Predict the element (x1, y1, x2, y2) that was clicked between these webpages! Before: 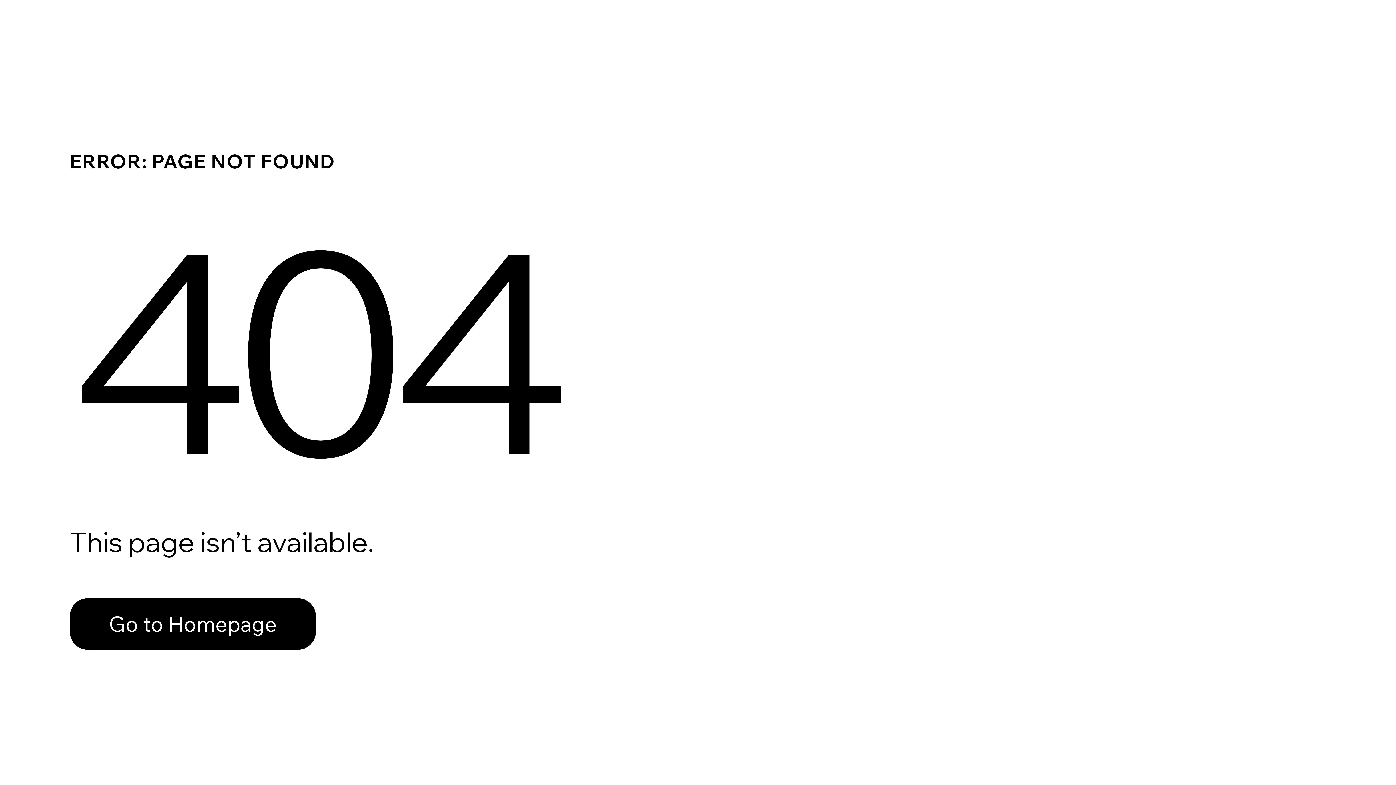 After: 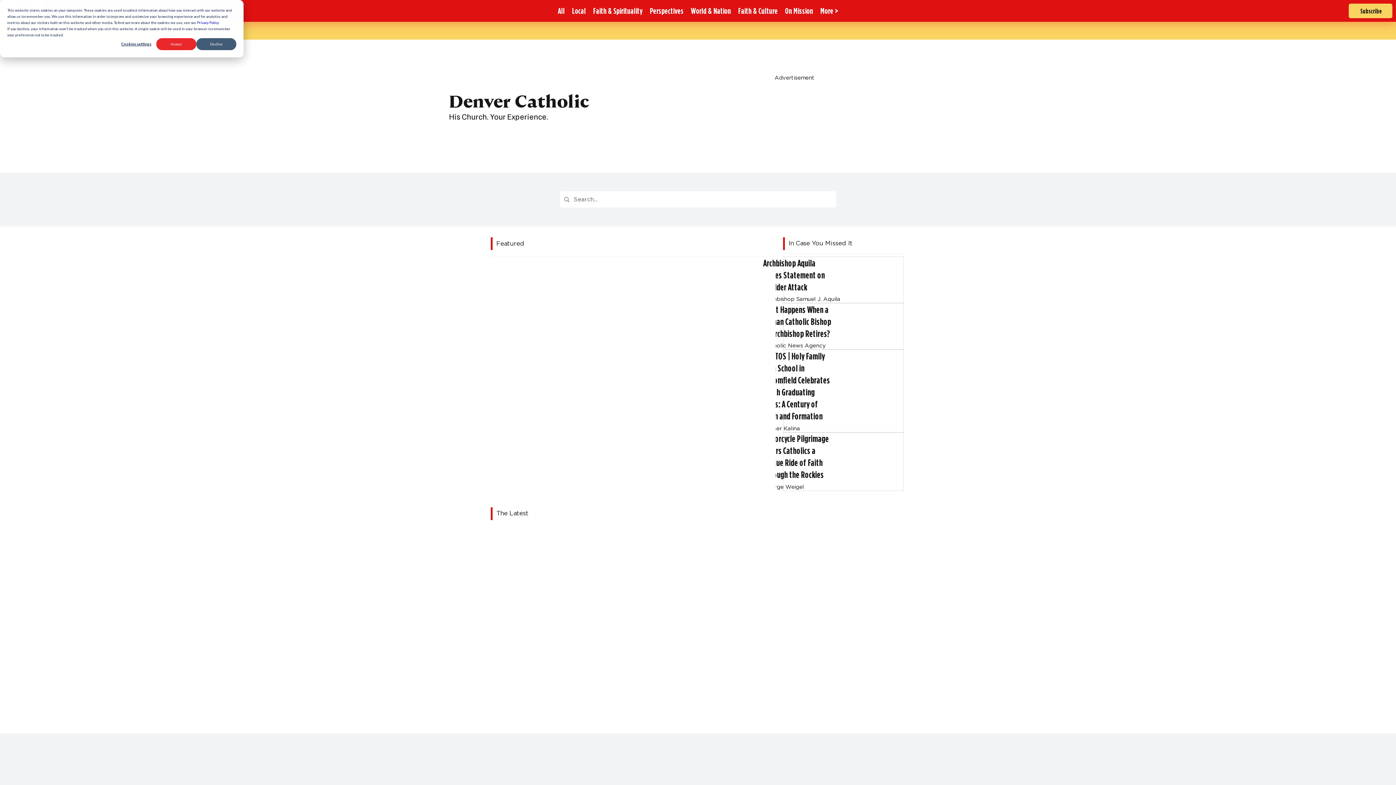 Action: label: Go to Homepage bbox: (69, 582, 768, 659)